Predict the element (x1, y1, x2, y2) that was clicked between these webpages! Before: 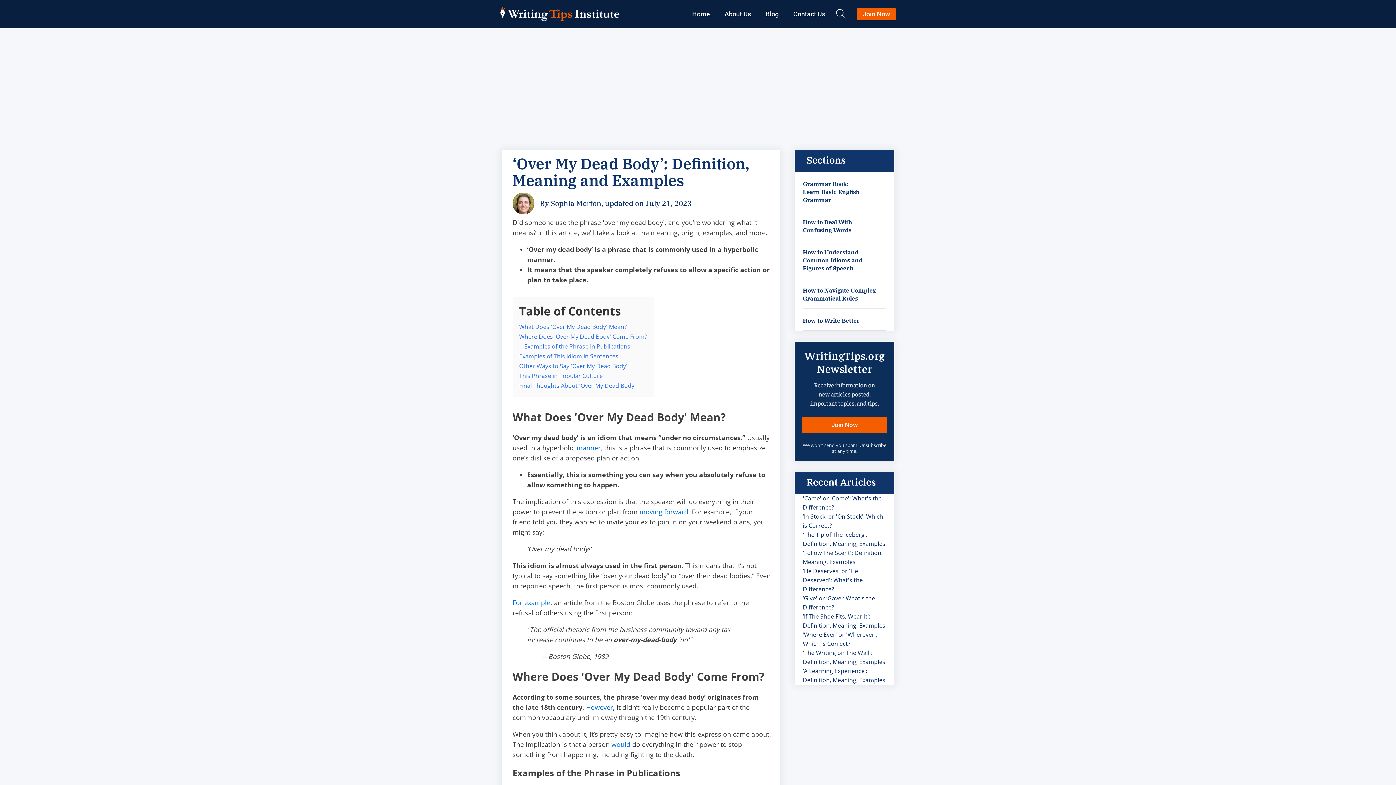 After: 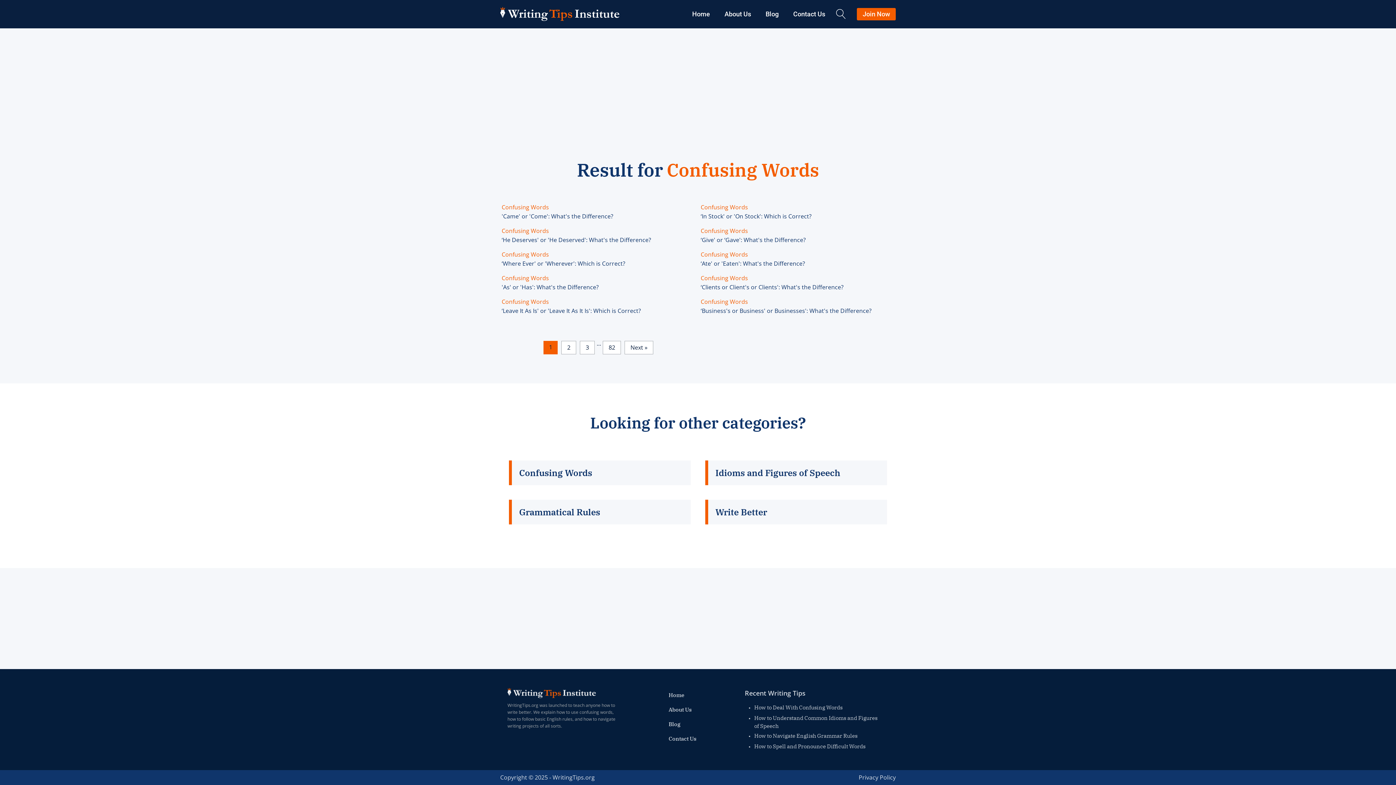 Action: bbox: (803, 218, 878, 234) label: How to Deal With Confusing Words
